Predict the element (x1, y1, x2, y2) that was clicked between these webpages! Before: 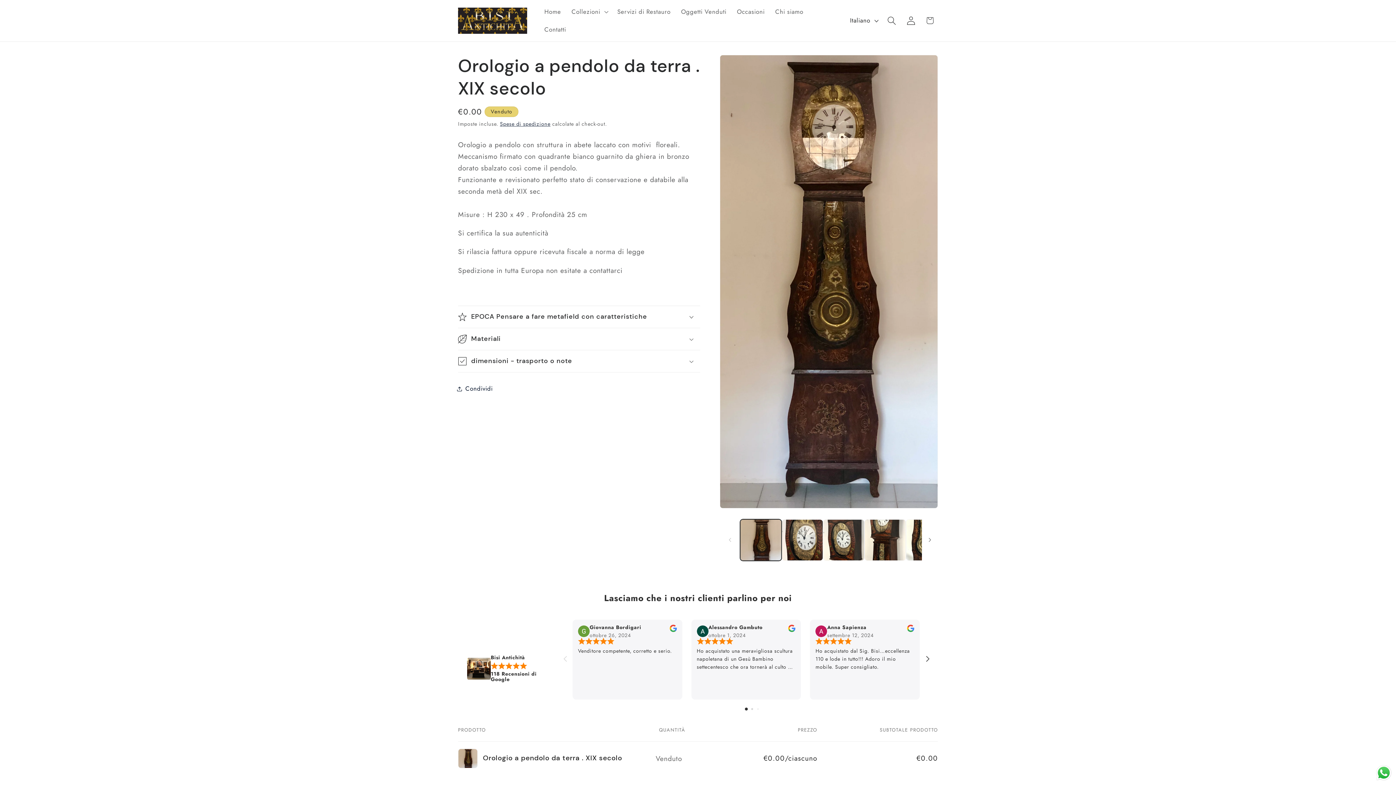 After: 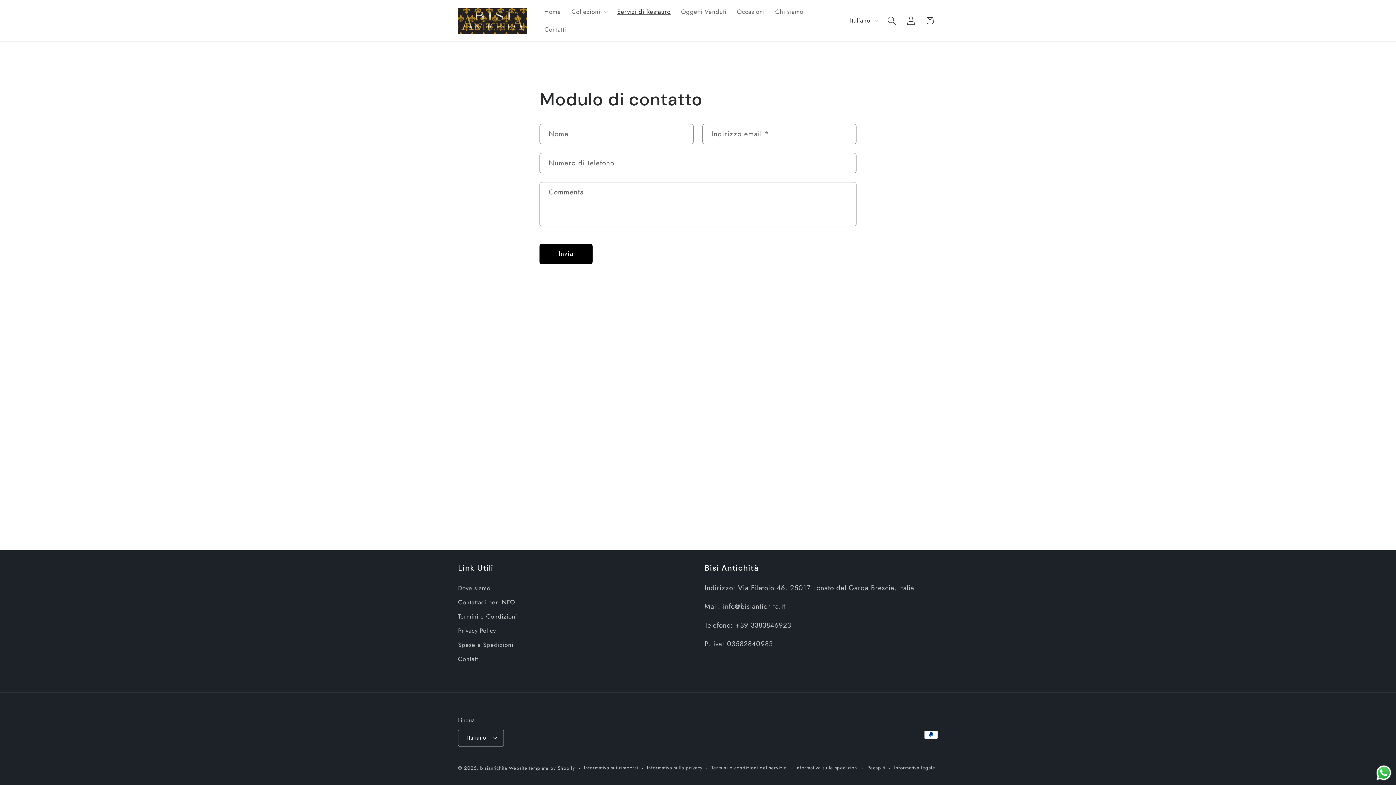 Action: bbox: (612, 2, 676, 20) label: Servizi di Restauro